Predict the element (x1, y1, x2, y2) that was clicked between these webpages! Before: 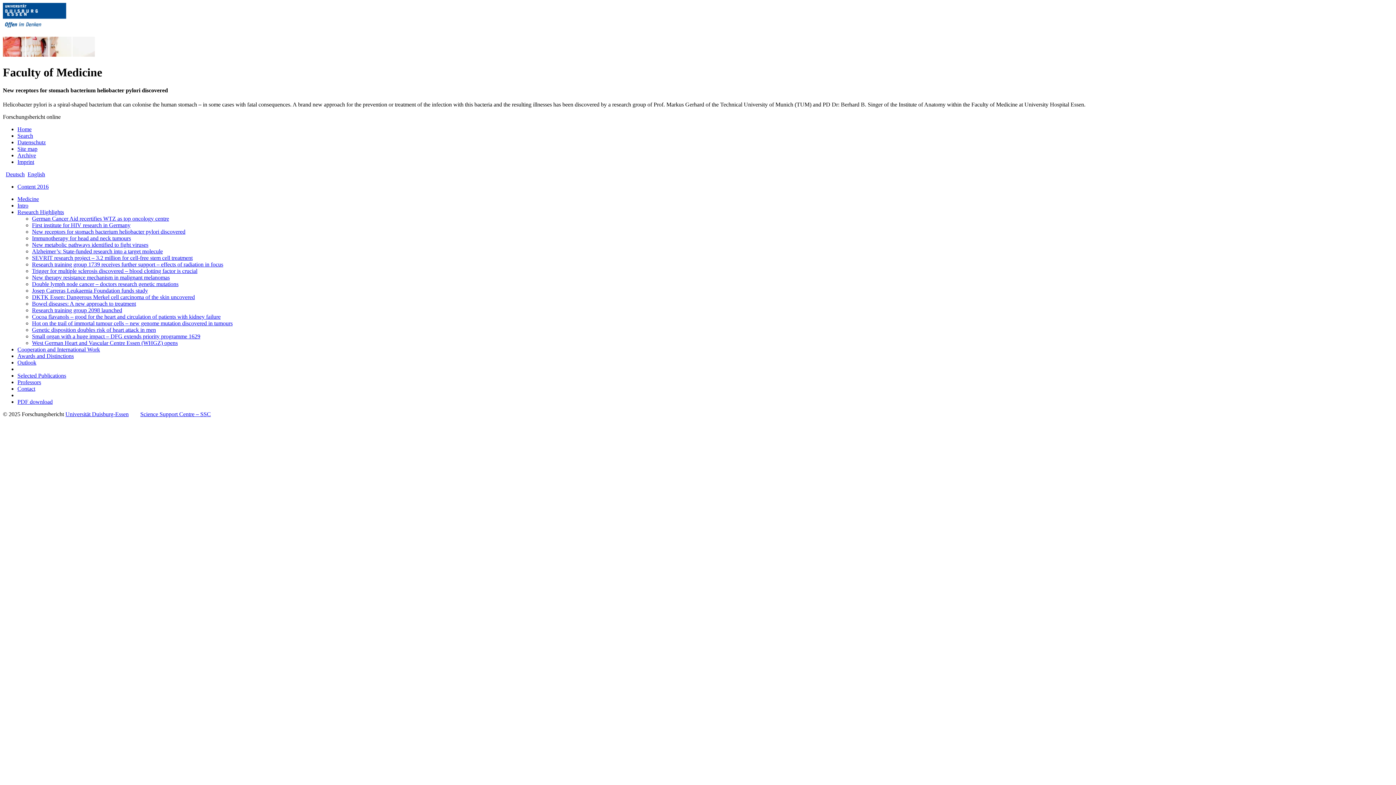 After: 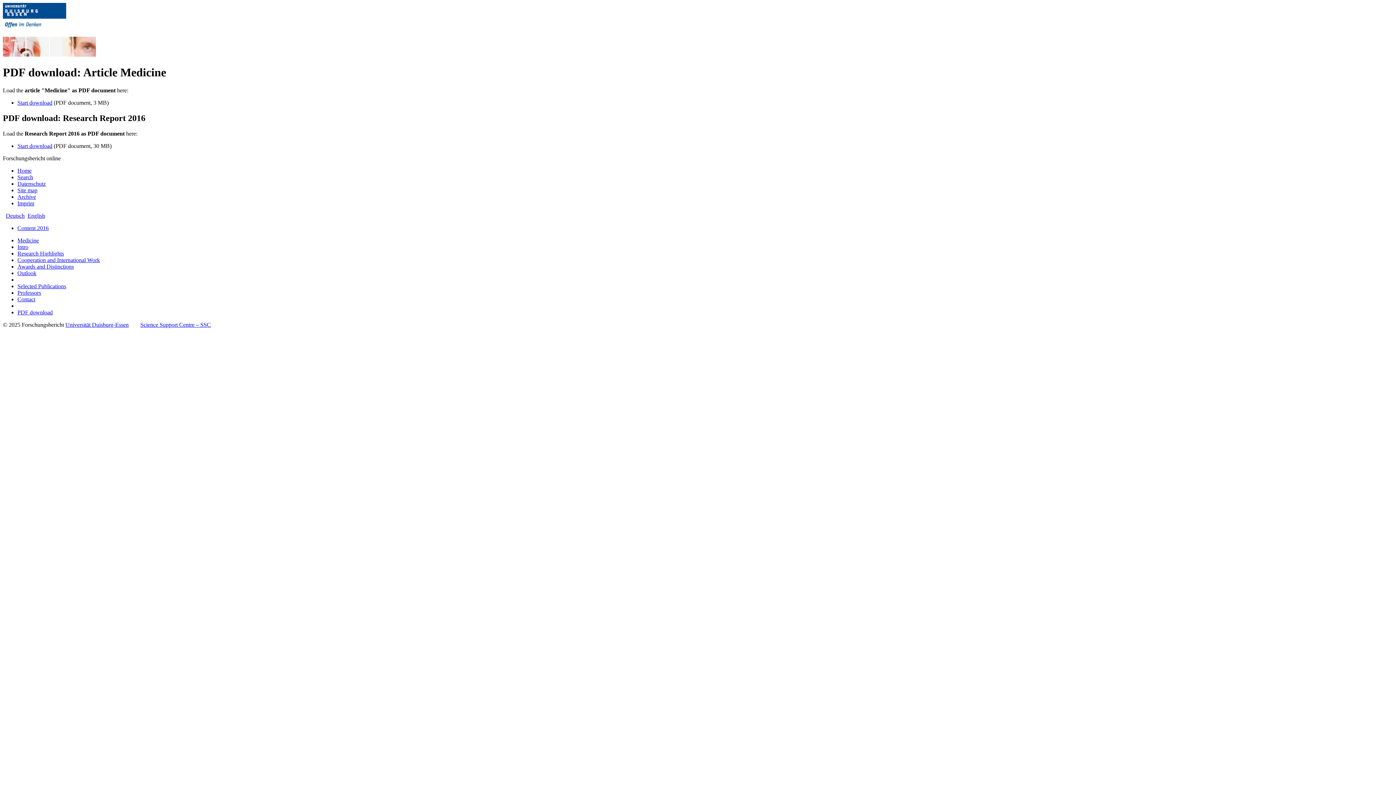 Action: label: PDF download bbox: (17, 398, 52, 405)